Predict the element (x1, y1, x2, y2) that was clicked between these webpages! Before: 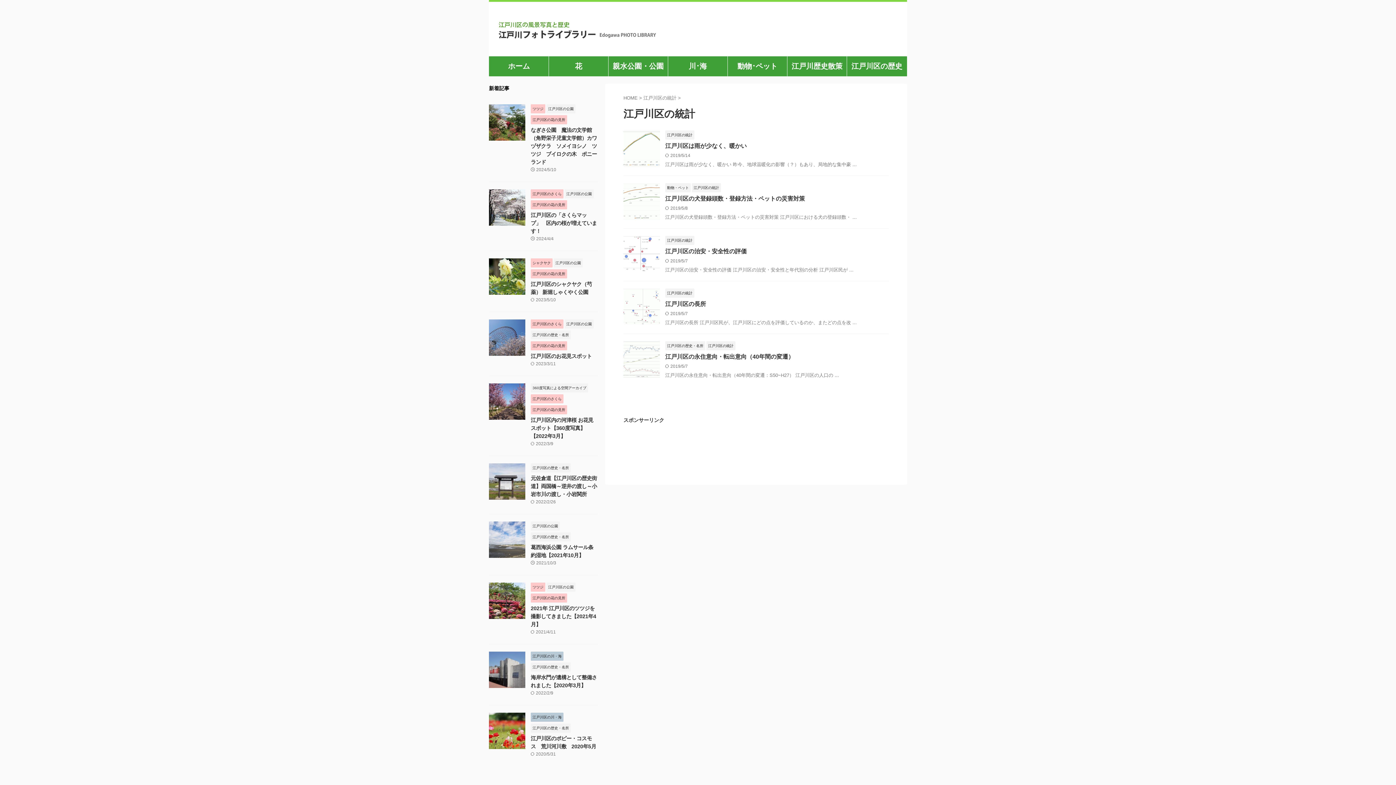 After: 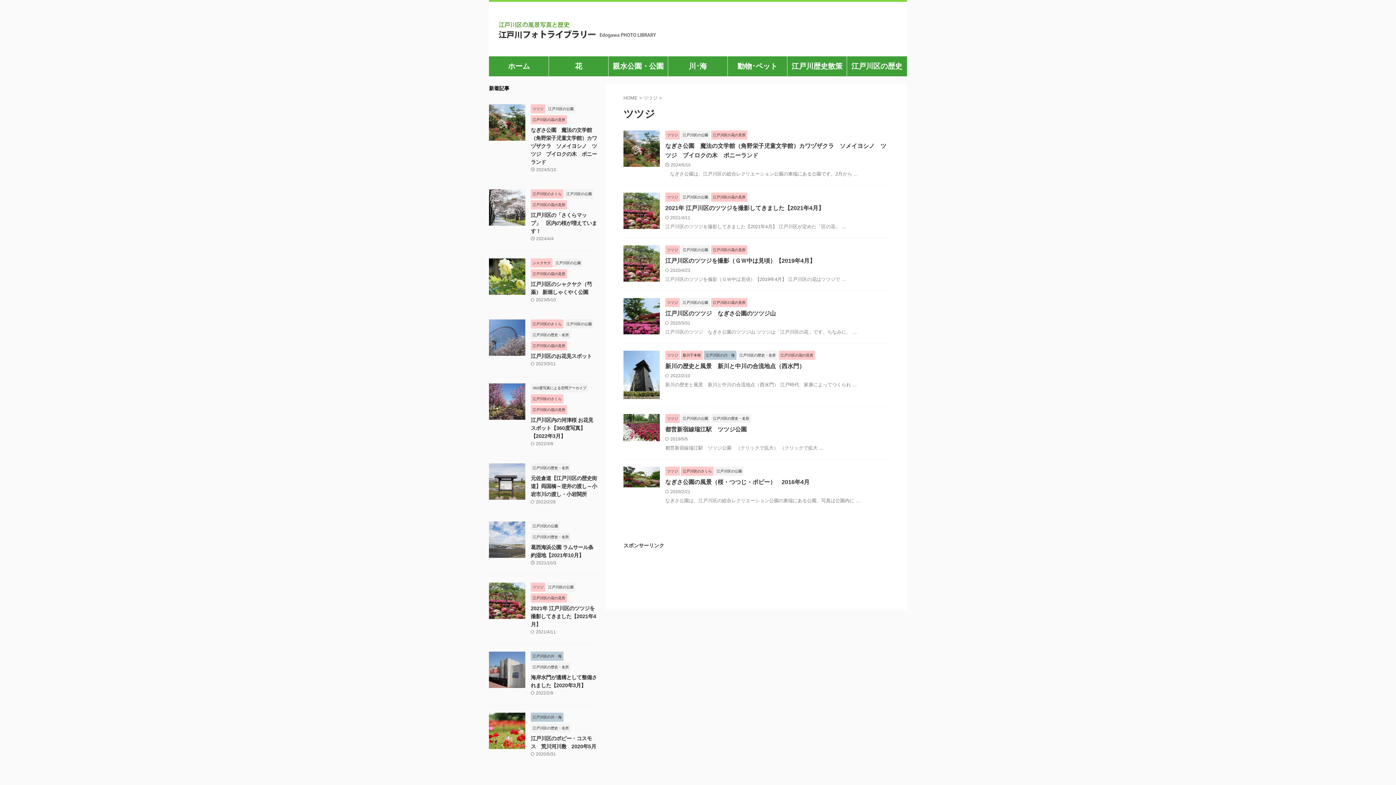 Action: bbox: (530, 584, 545, 589) label: ツツジ